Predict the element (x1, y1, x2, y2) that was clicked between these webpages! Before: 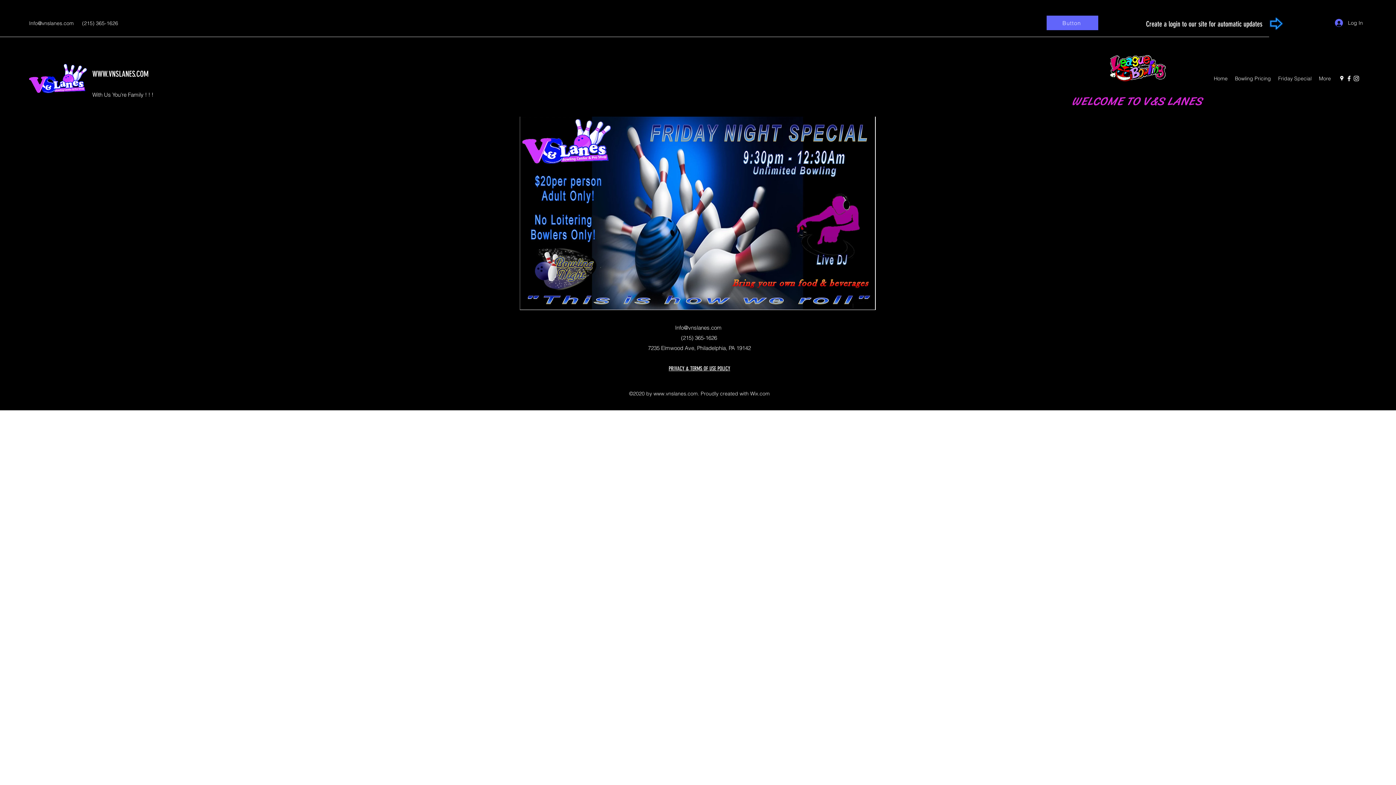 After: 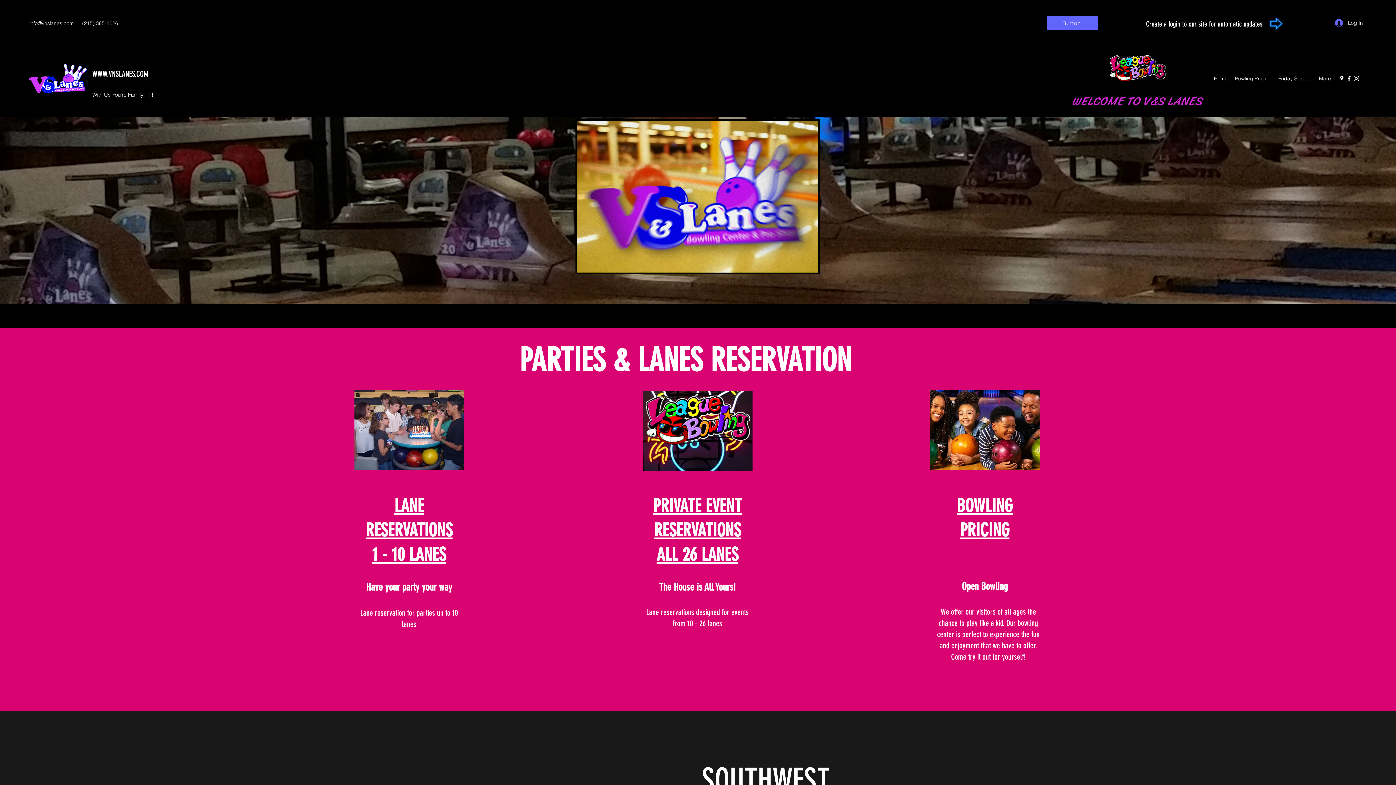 Action: bbox: (1210, 73, 1231, 84) label: Home